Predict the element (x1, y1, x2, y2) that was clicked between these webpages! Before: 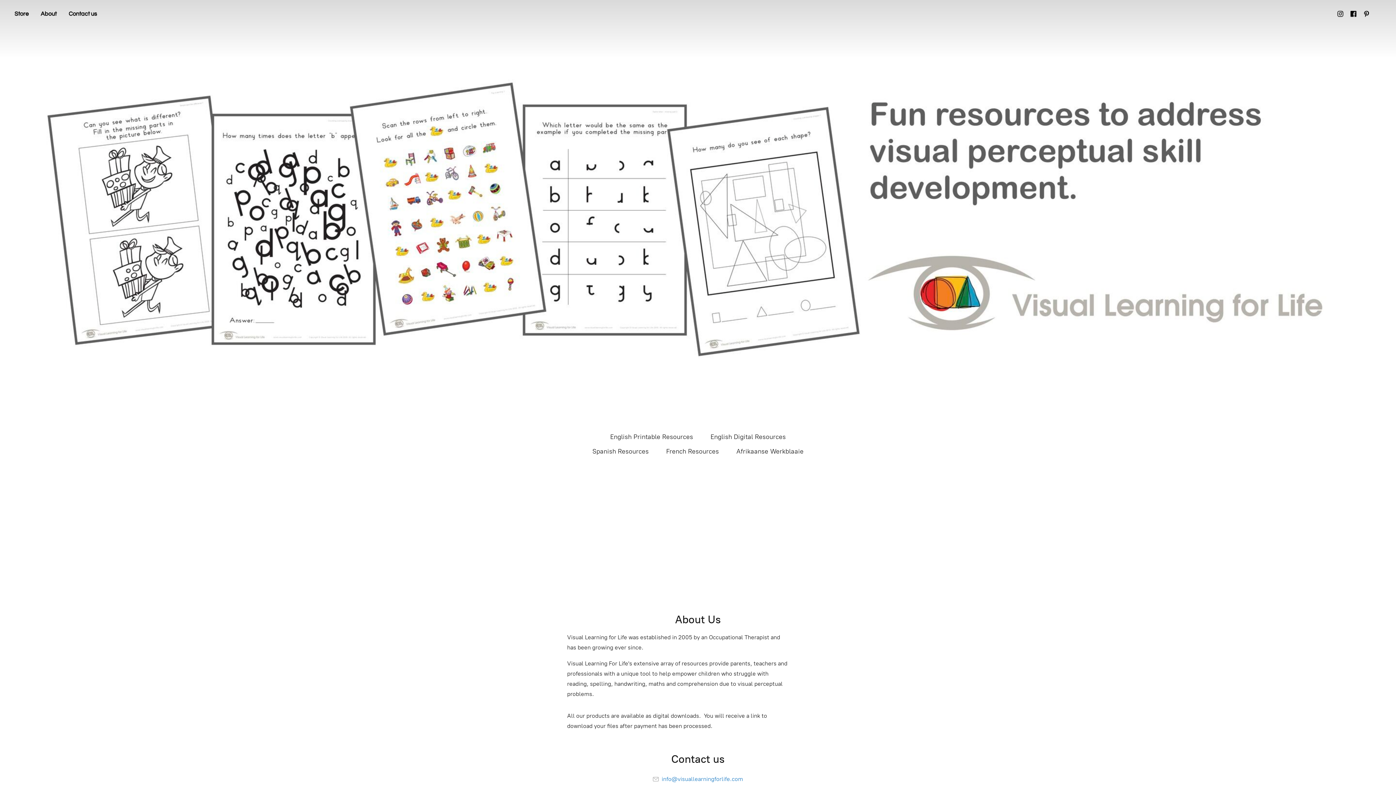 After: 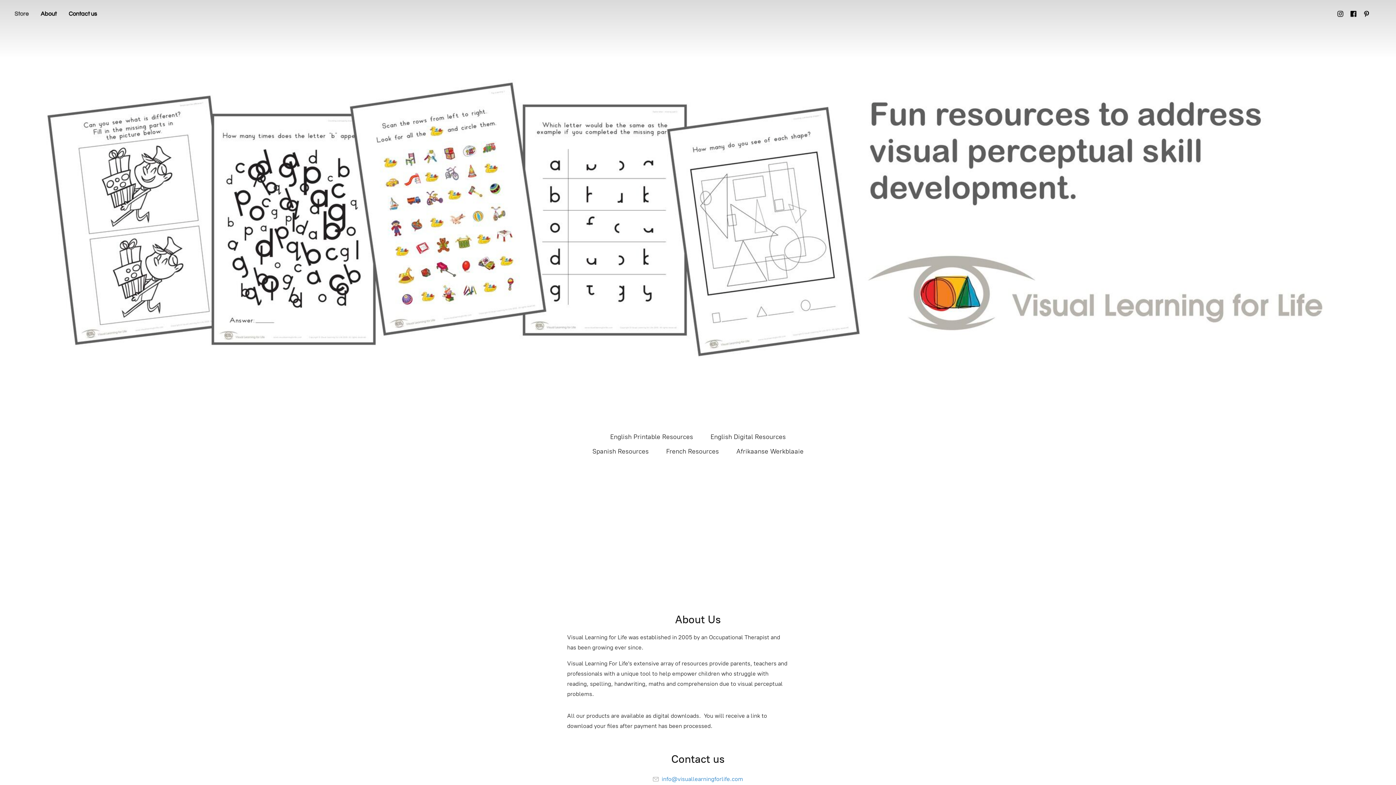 Action: label: Store bbox: (9, 8, 34, 18)